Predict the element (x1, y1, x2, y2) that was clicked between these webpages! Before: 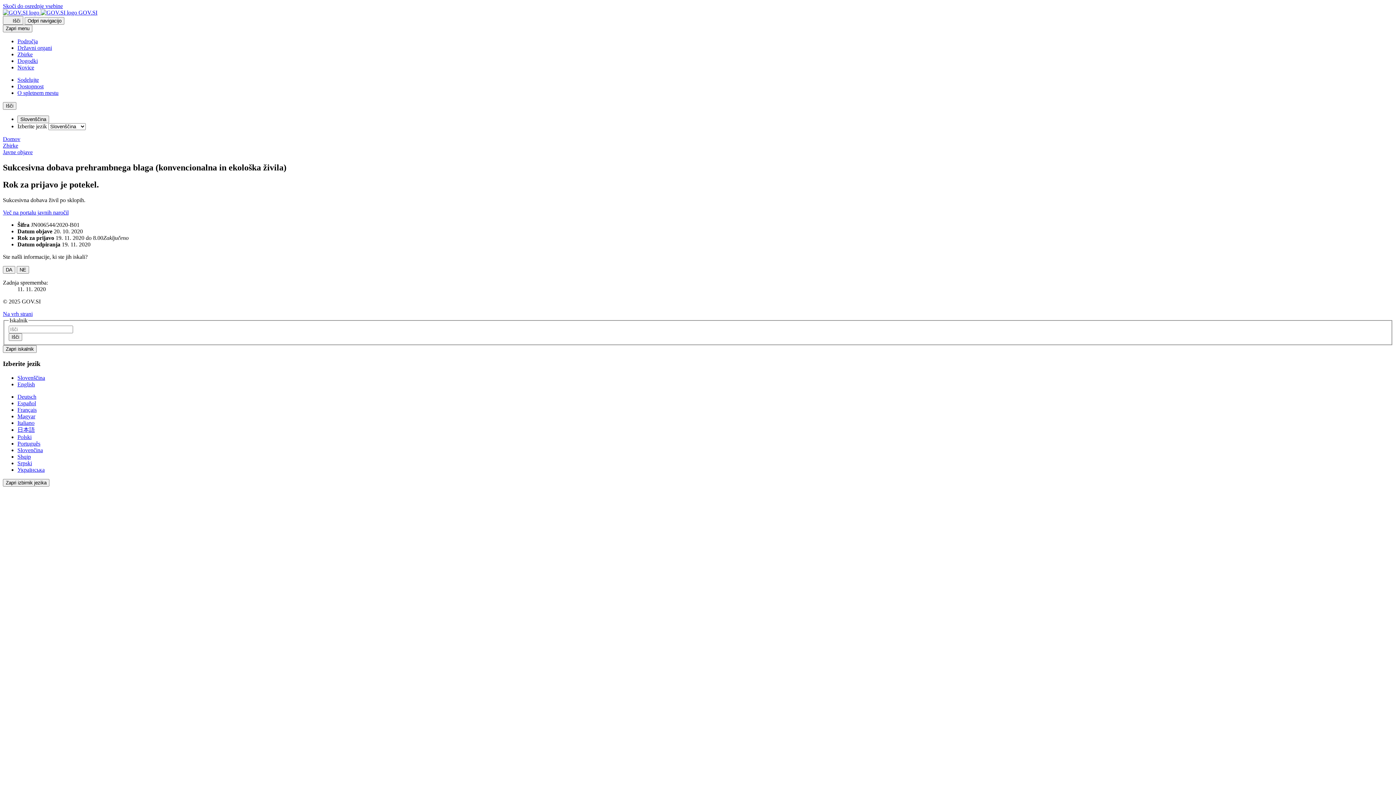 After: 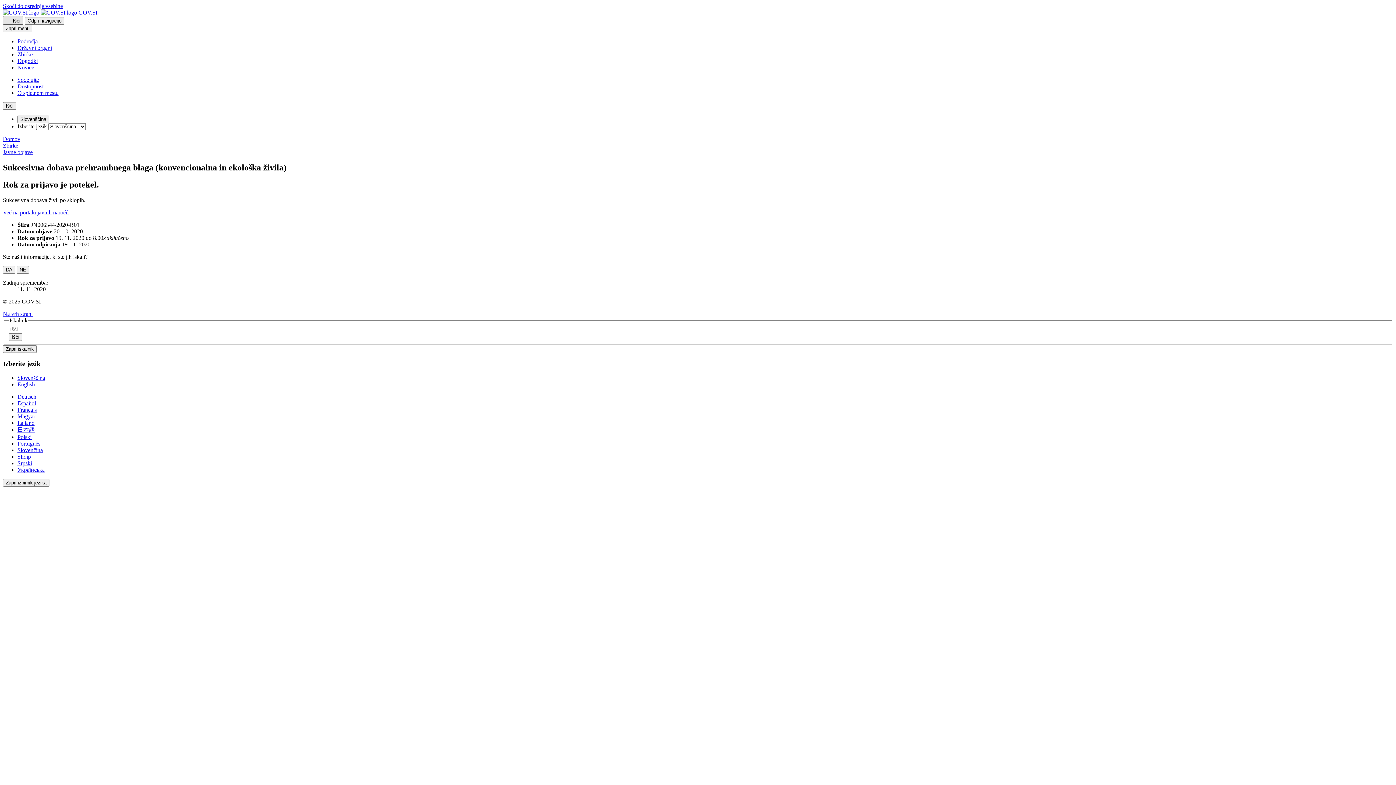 Action: bbox: (2, 16, 23, 24) label: Išči